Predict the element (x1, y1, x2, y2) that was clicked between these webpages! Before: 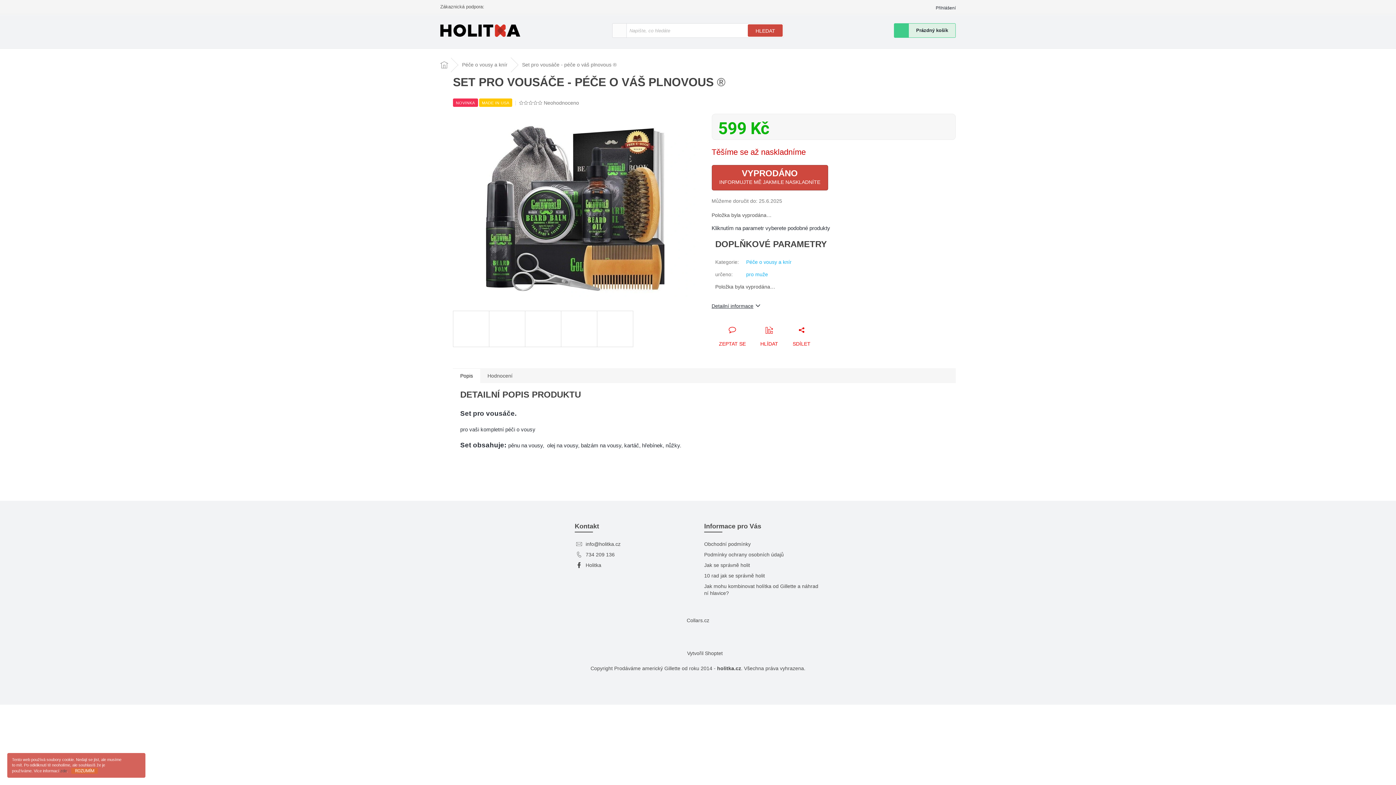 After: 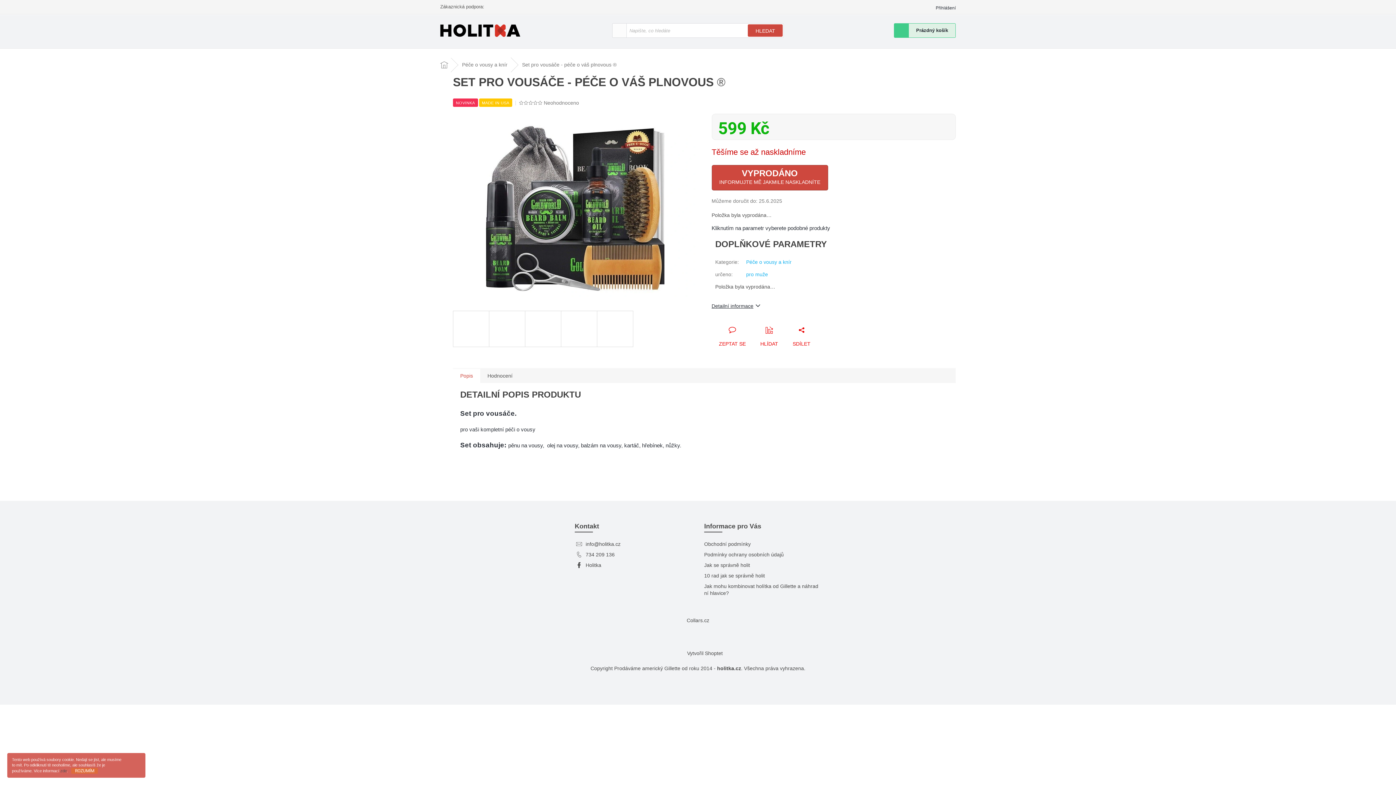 Action: bbox: (453, 368, 480, 383) label: Popis